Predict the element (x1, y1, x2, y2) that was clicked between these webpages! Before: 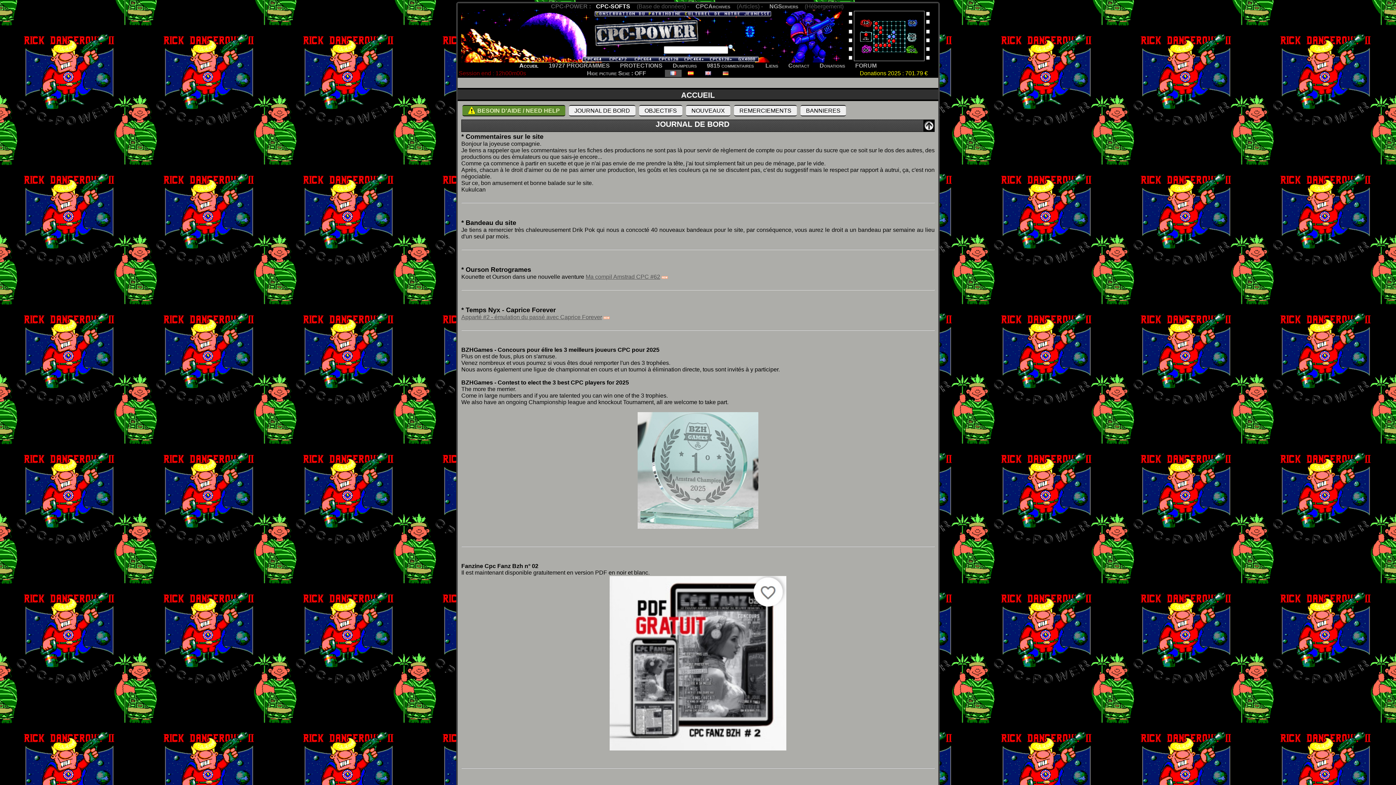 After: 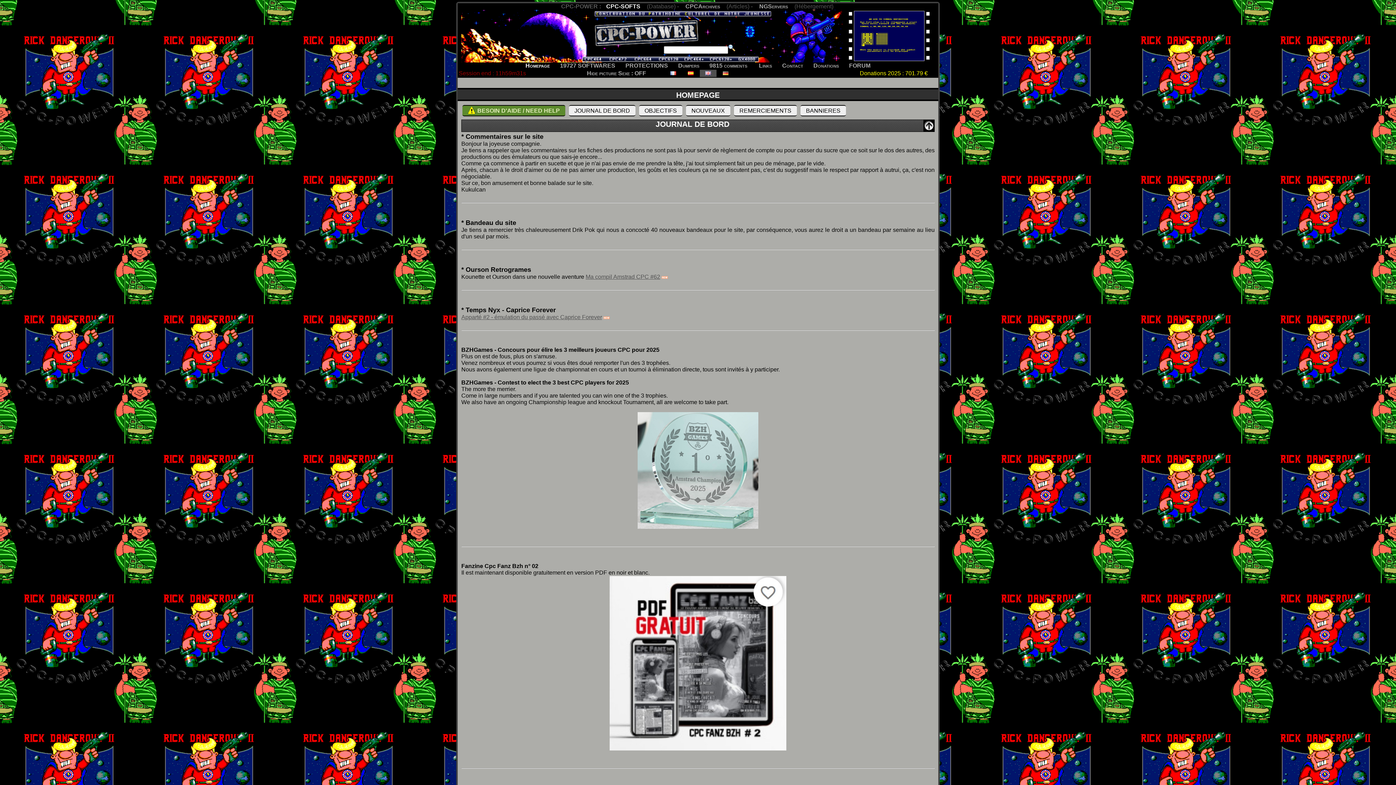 Action: bbox: (705, 70, 711, 76)